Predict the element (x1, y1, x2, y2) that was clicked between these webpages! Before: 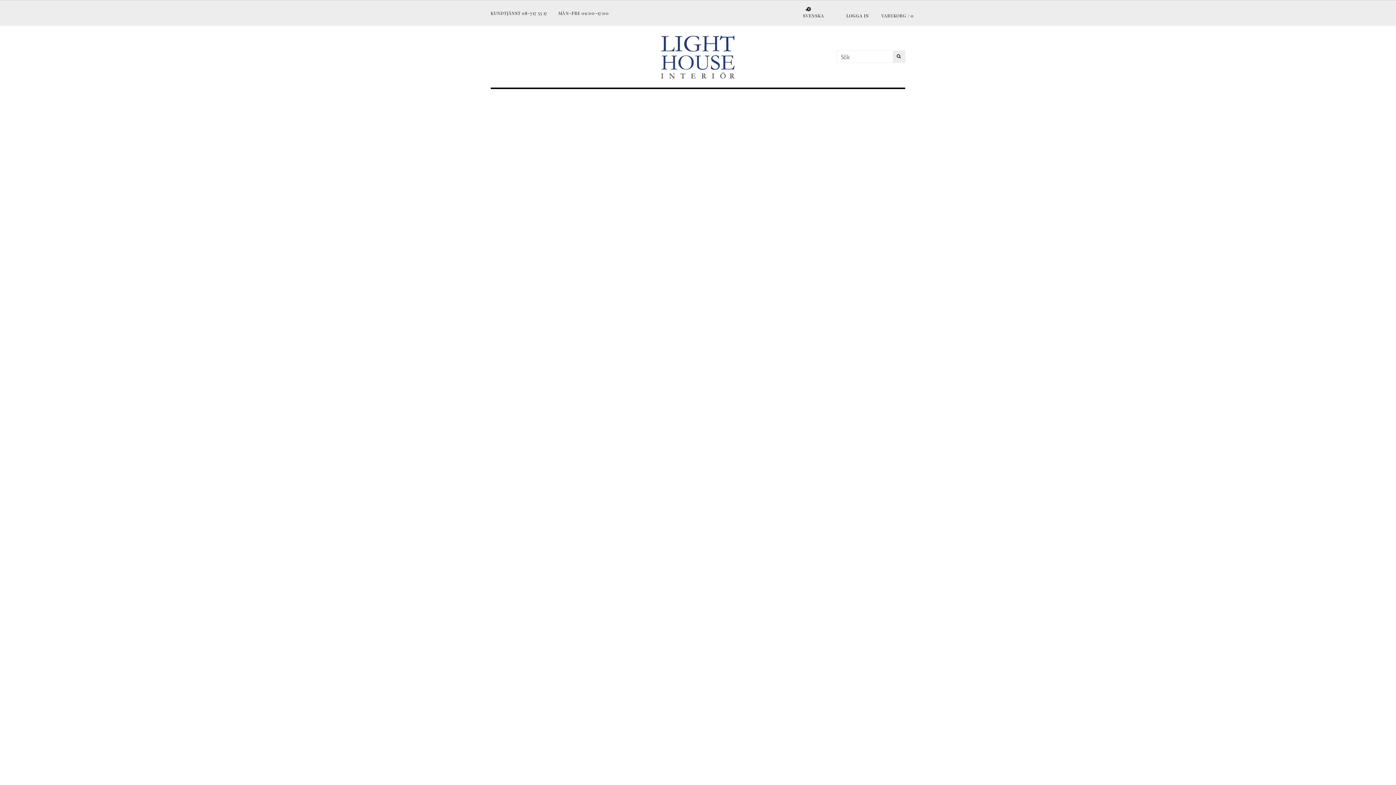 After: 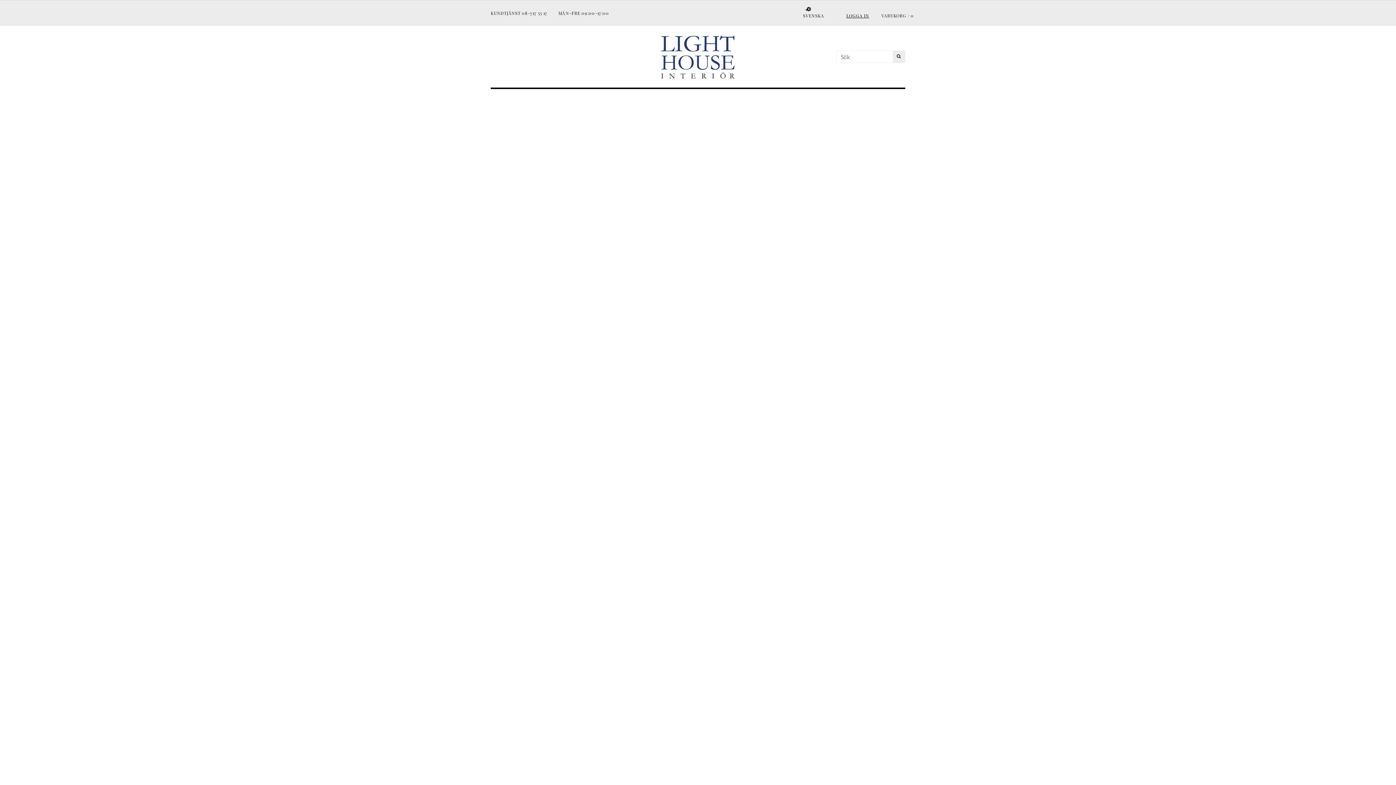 Action: bbox: (846, 12, 869, 18) label: LOGGA IN